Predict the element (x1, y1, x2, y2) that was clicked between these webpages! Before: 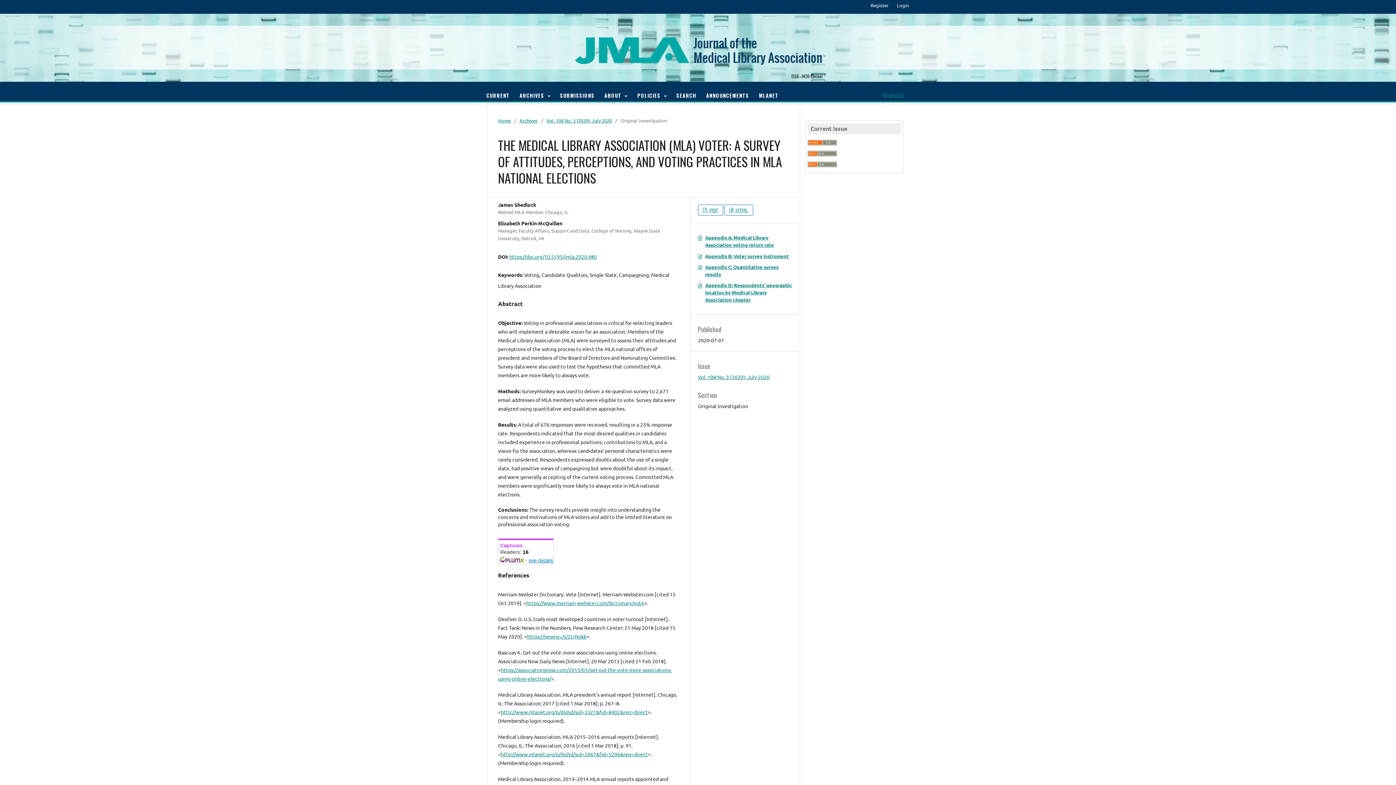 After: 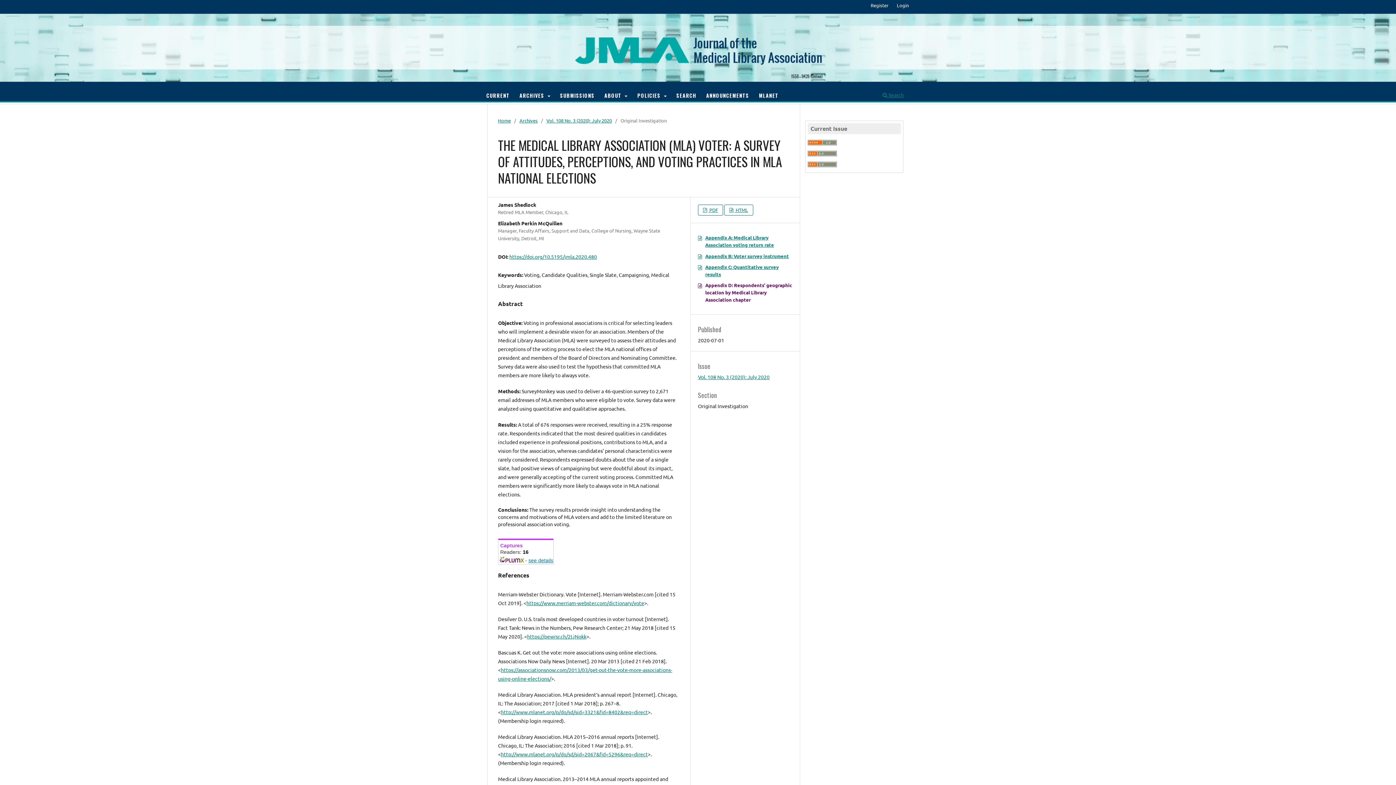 Action: bbox: (698, 281, 792, 307) label: Appendix D: Respondents’ geographic location by Medical Library Association chapter